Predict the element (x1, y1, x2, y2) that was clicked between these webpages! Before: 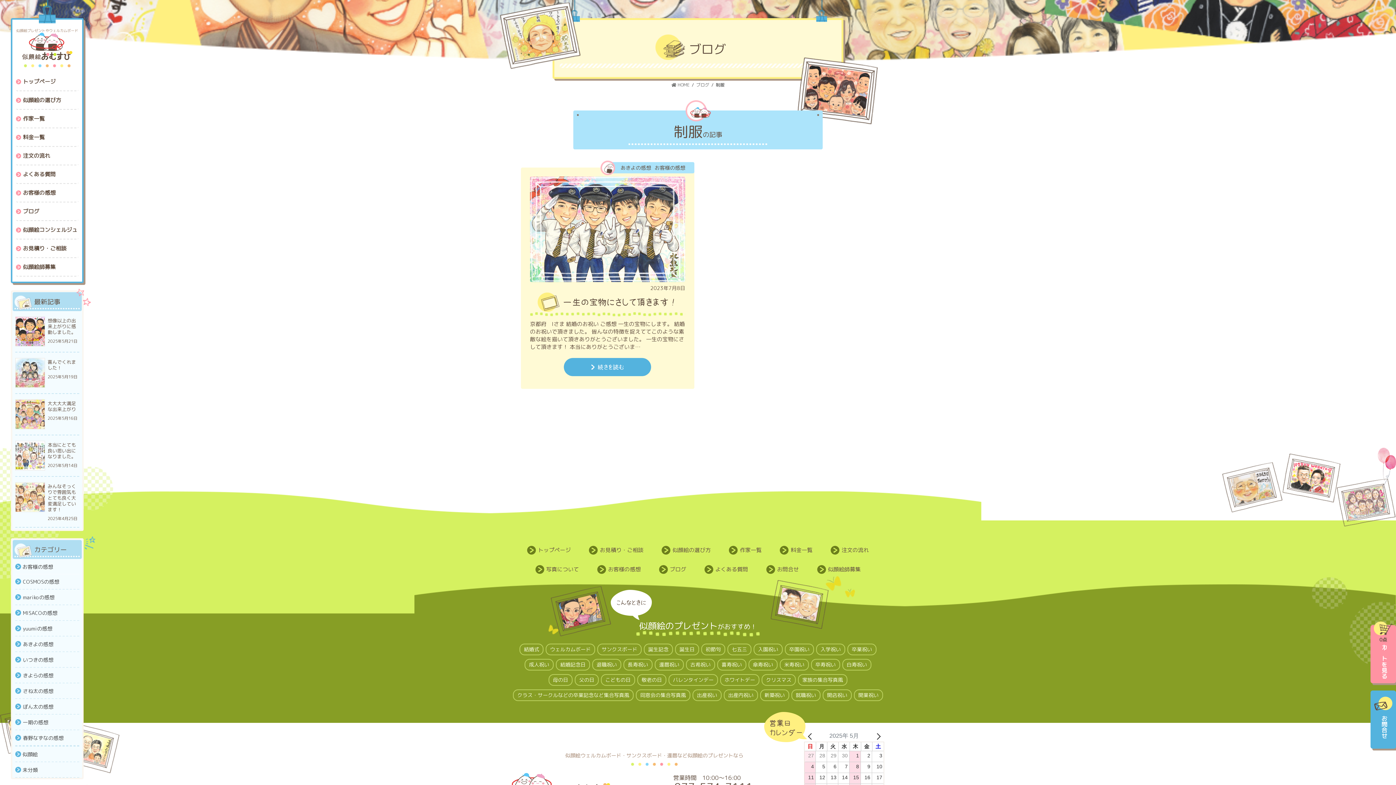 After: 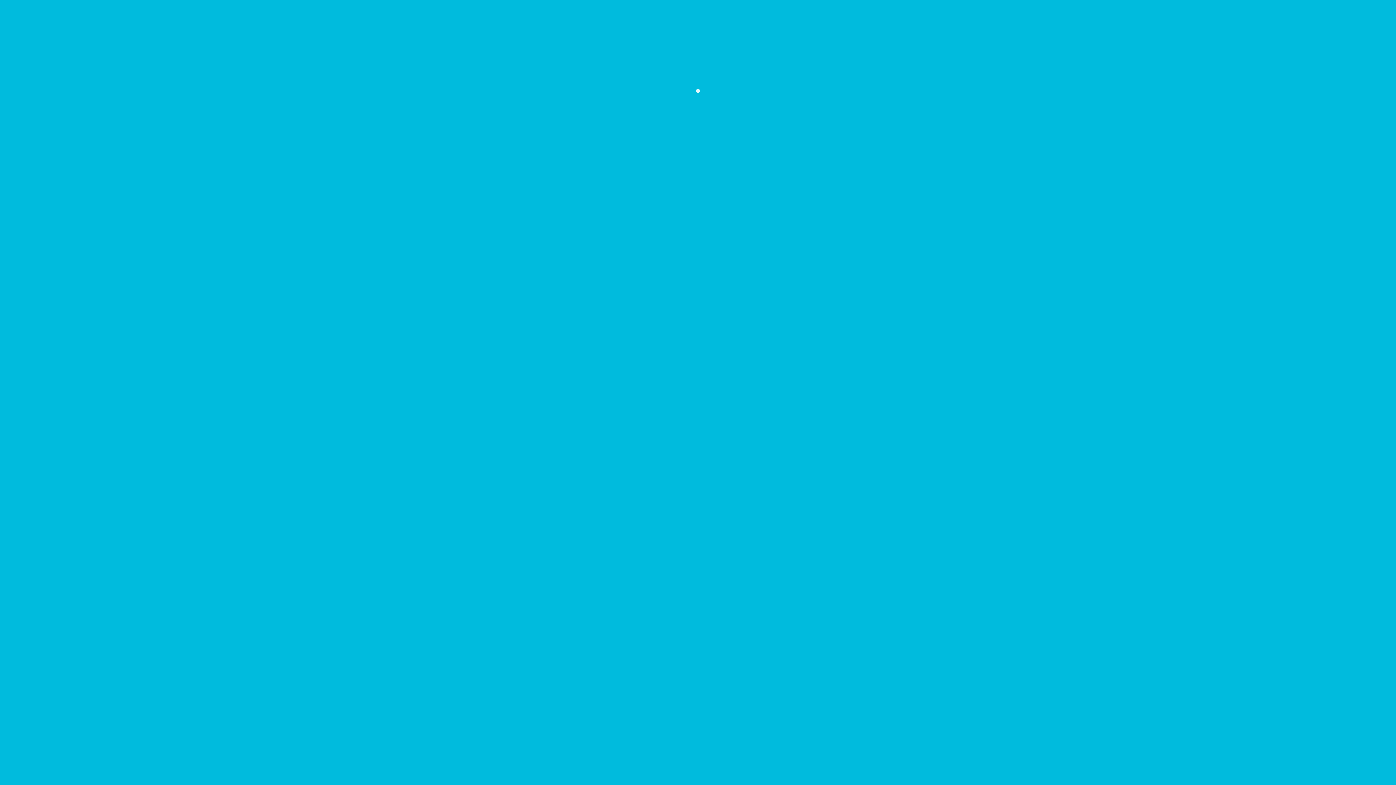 Action: bbox: (15, 636, 79, 651) label: あきよの感想